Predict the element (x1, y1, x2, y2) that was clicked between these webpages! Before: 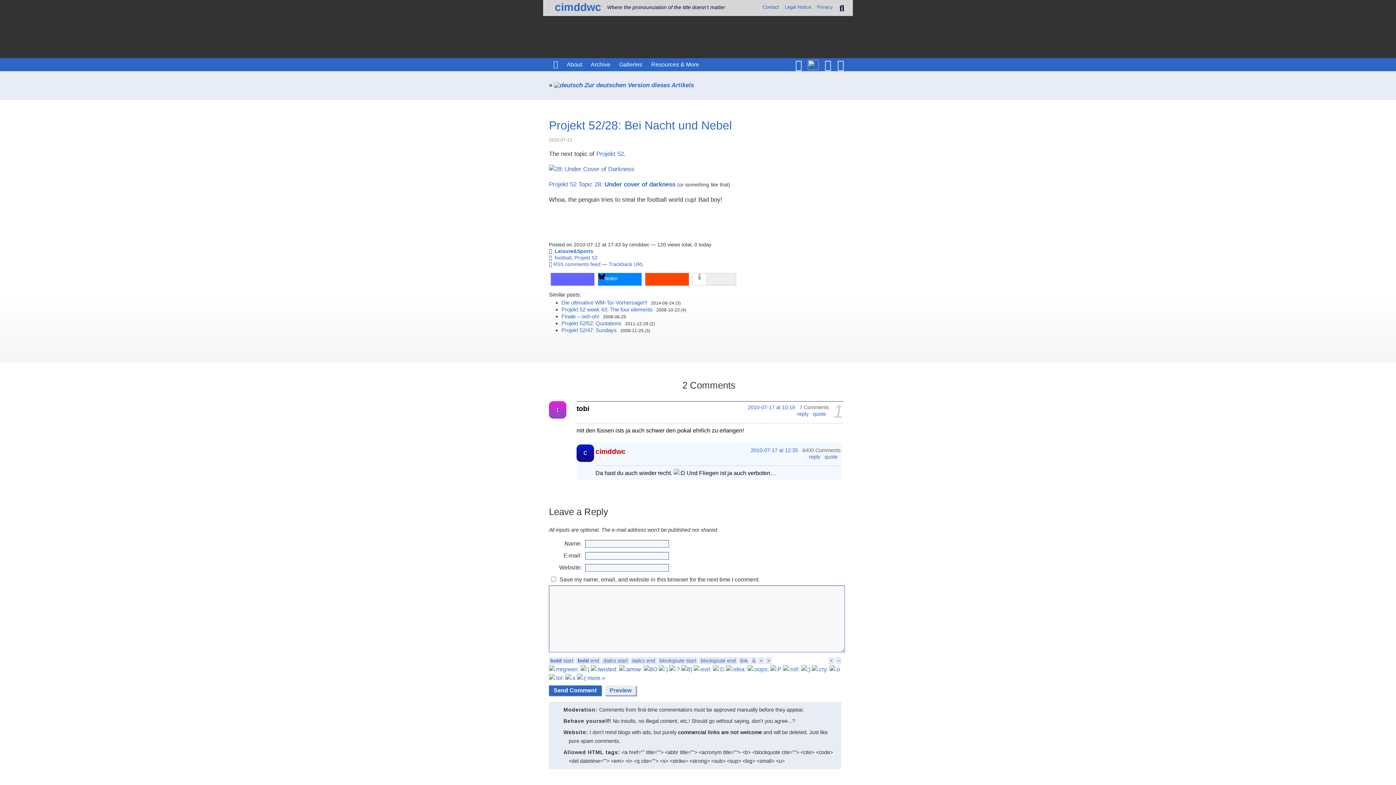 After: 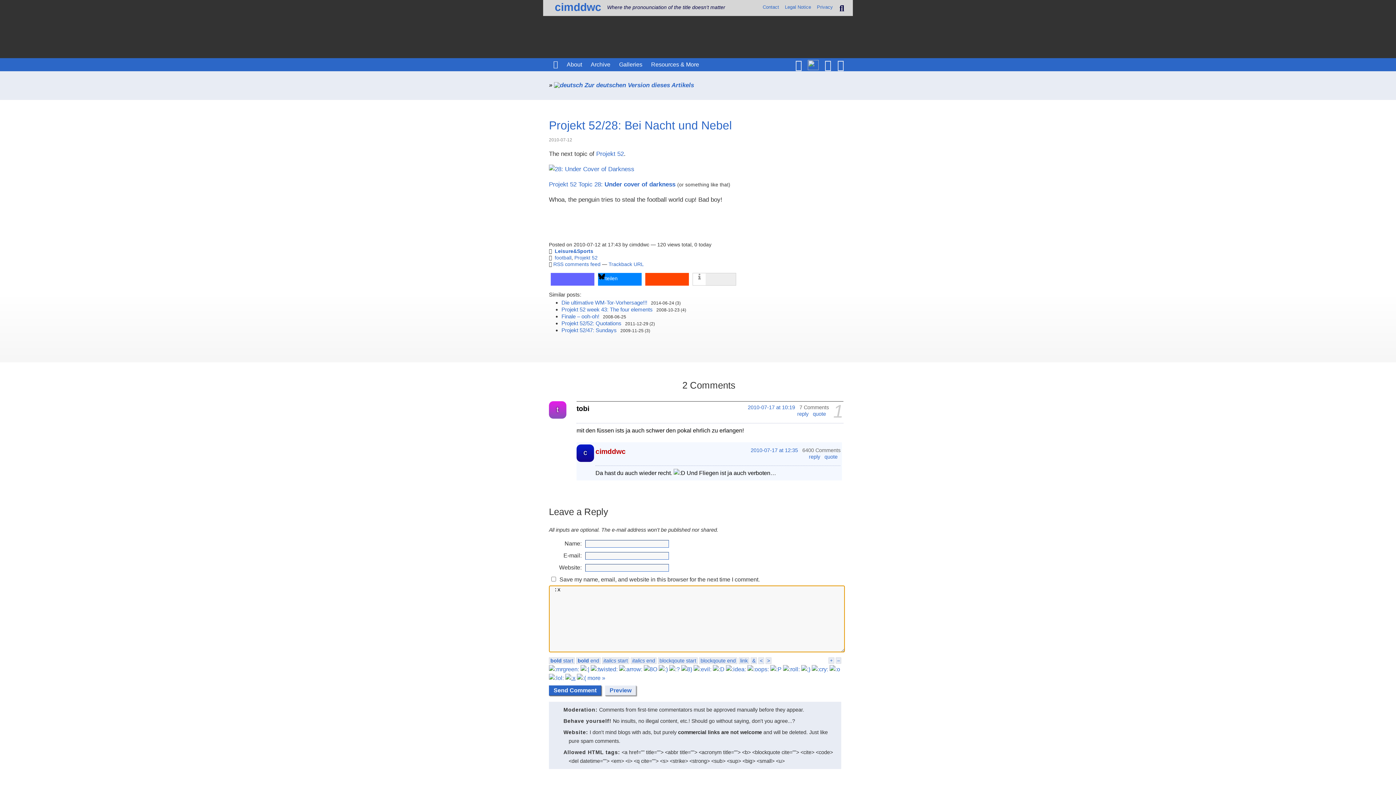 Action: bbox: (565, 675, 575, 681)